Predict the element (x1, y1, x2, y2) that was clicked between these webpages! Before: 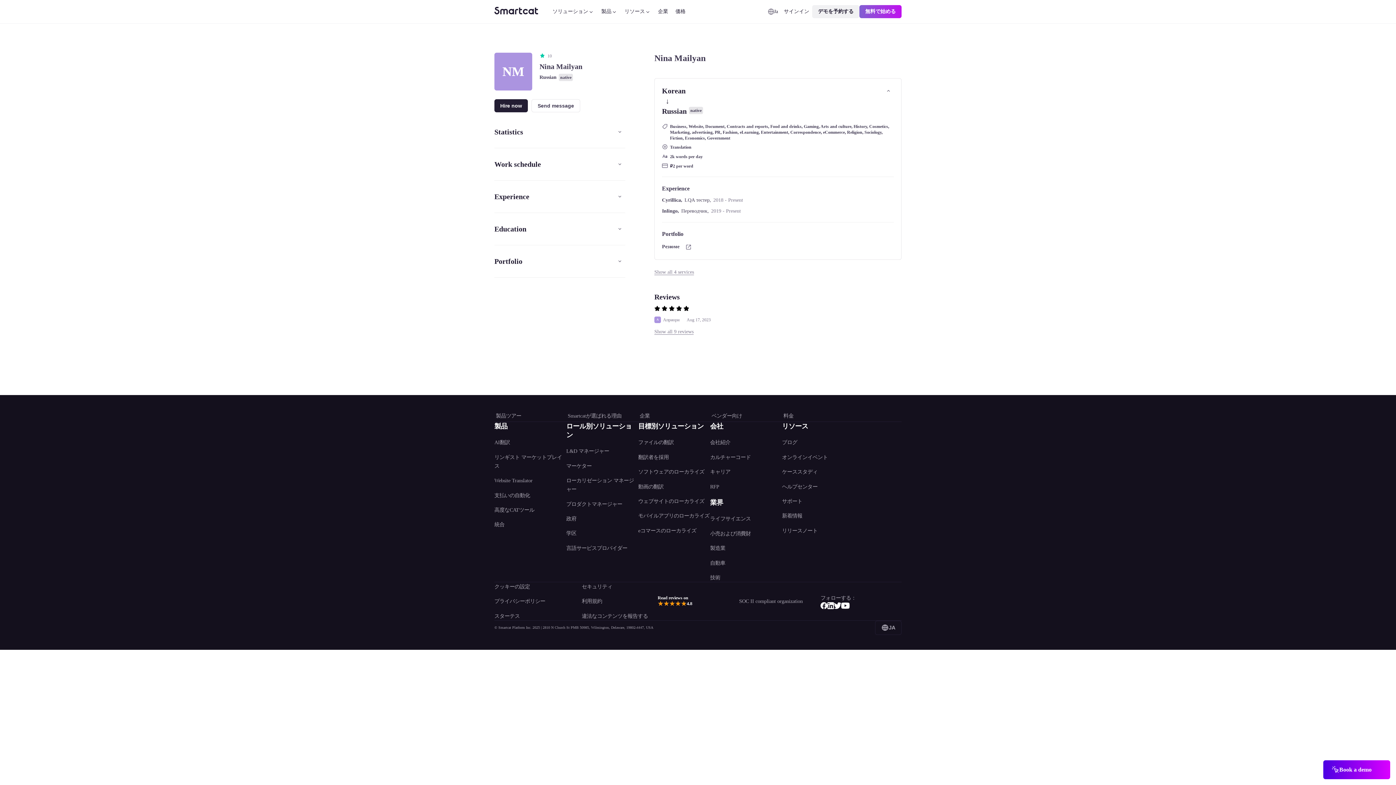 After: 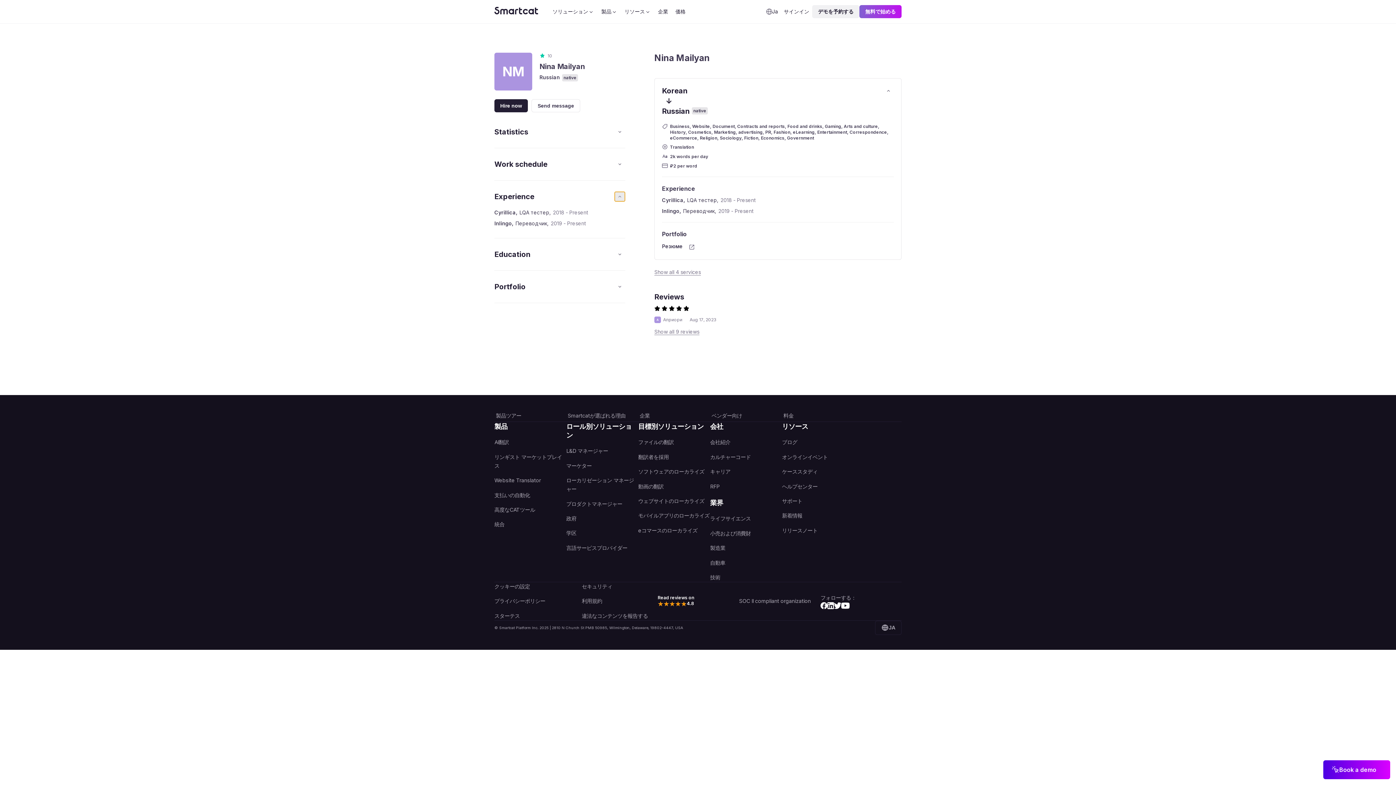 Action: bbox: (614, 191, 625, 201)